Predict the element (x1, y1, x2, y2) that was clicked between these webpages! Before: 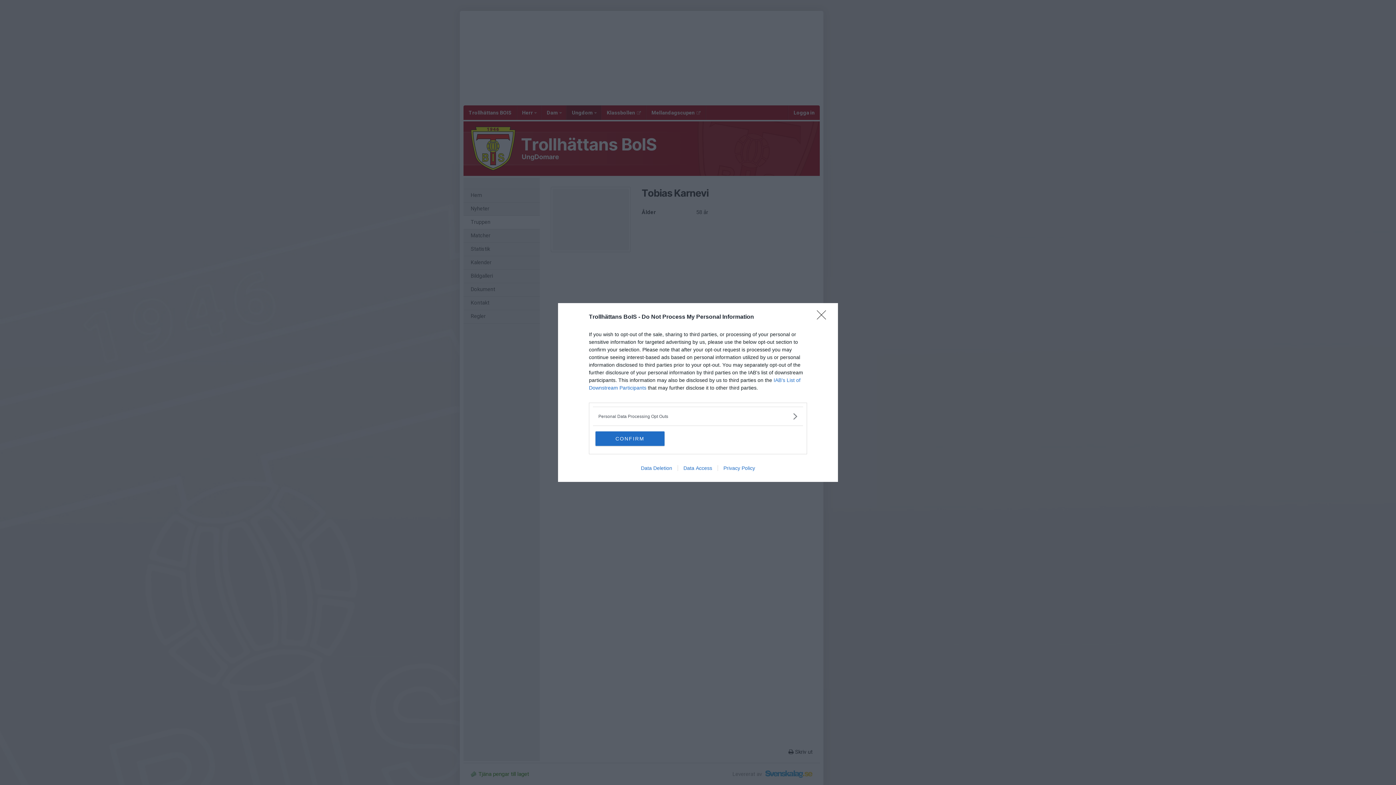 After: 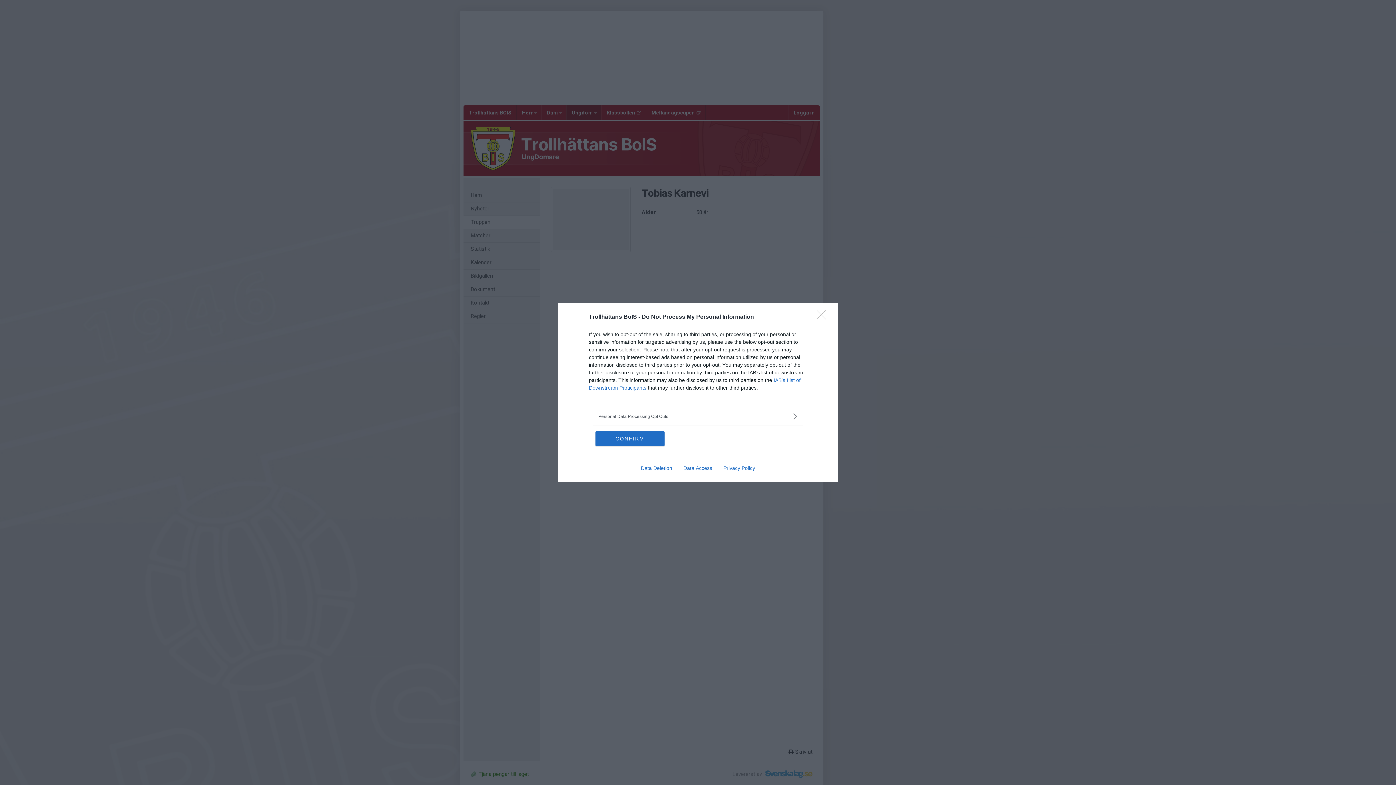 Action: bbox: (635, 465, 677, 471) label: Data Deletion